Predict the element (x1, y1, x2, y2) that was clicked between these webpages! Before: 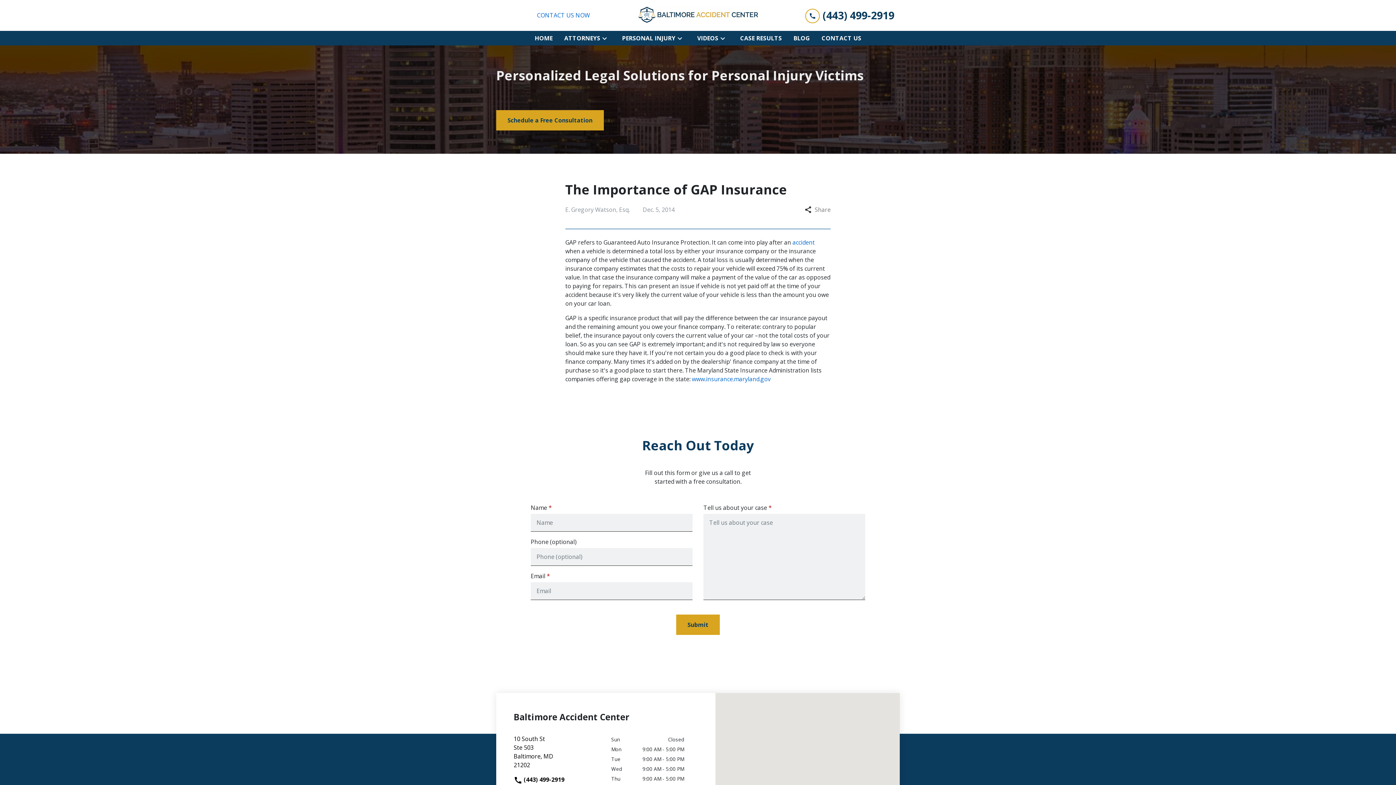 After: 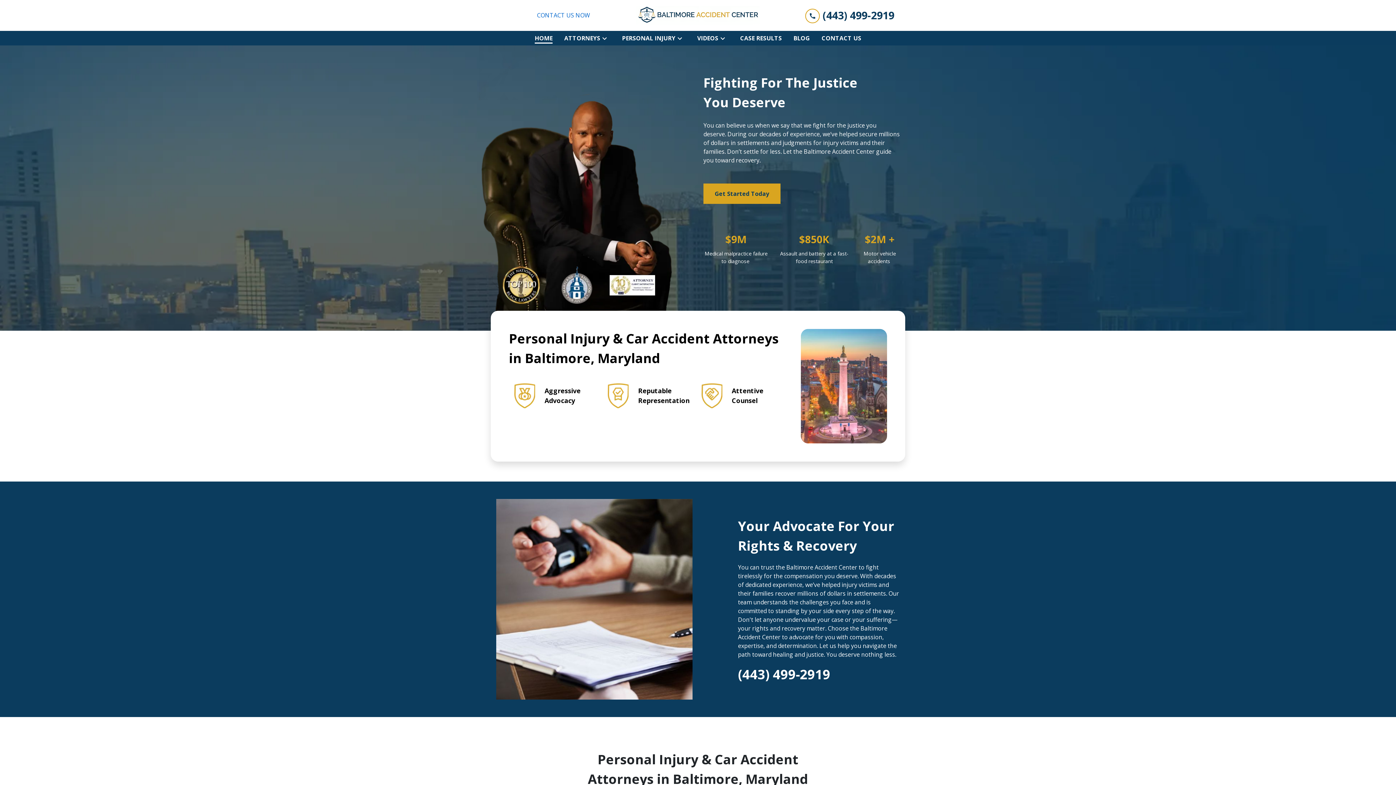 Action: bbox: (531, 30, 555, 45) label: Home